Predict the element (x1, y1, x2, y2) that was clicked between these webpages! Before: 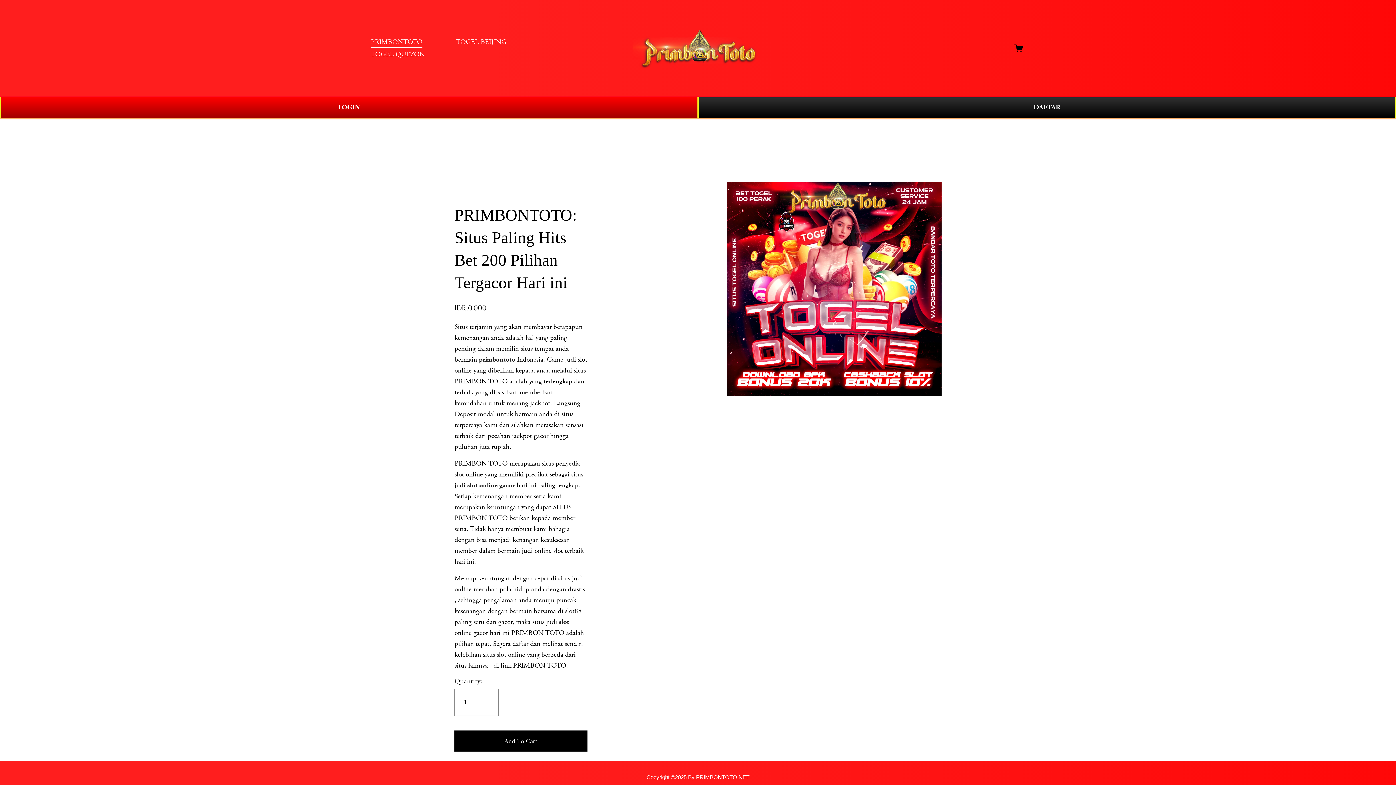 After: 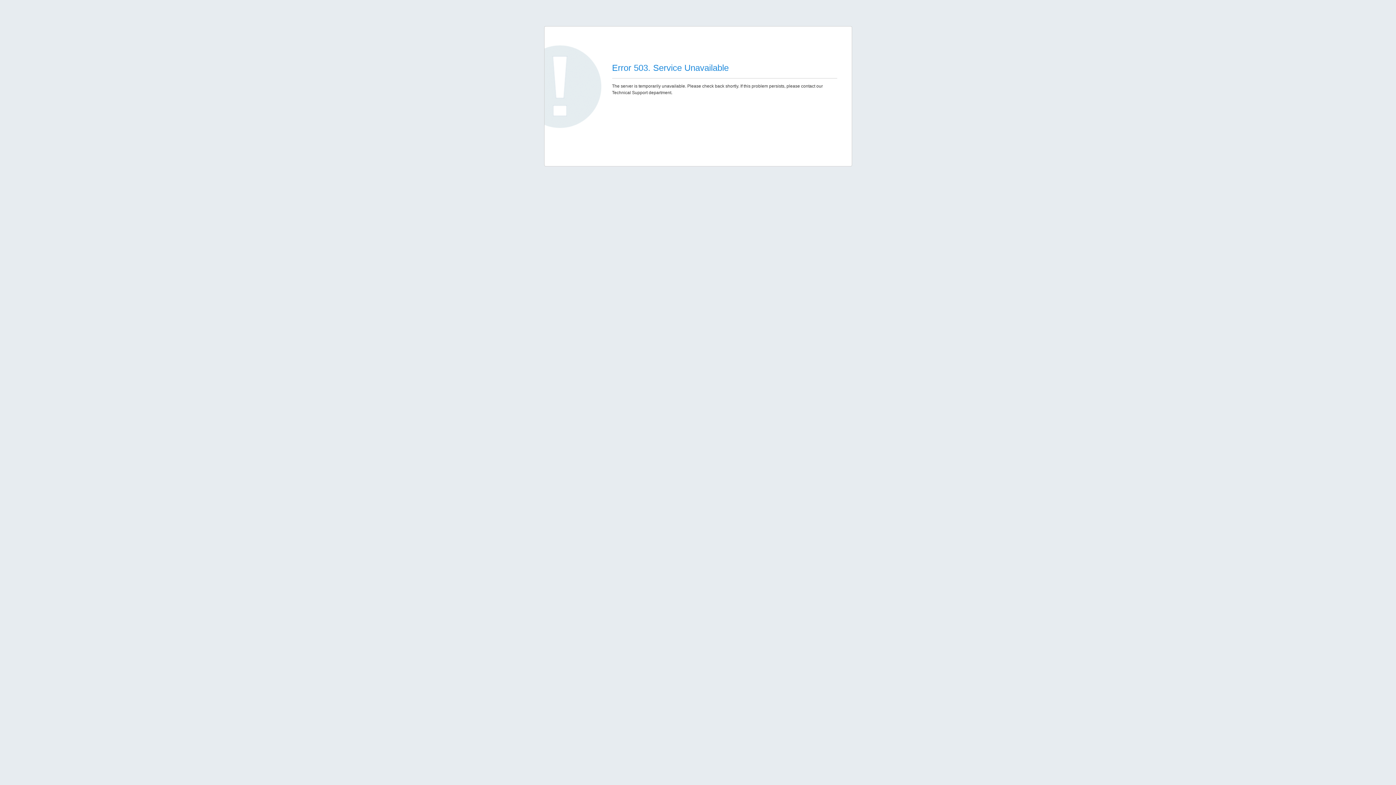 Action: label: LOGIN bbox: (0, 96, 698, 118)